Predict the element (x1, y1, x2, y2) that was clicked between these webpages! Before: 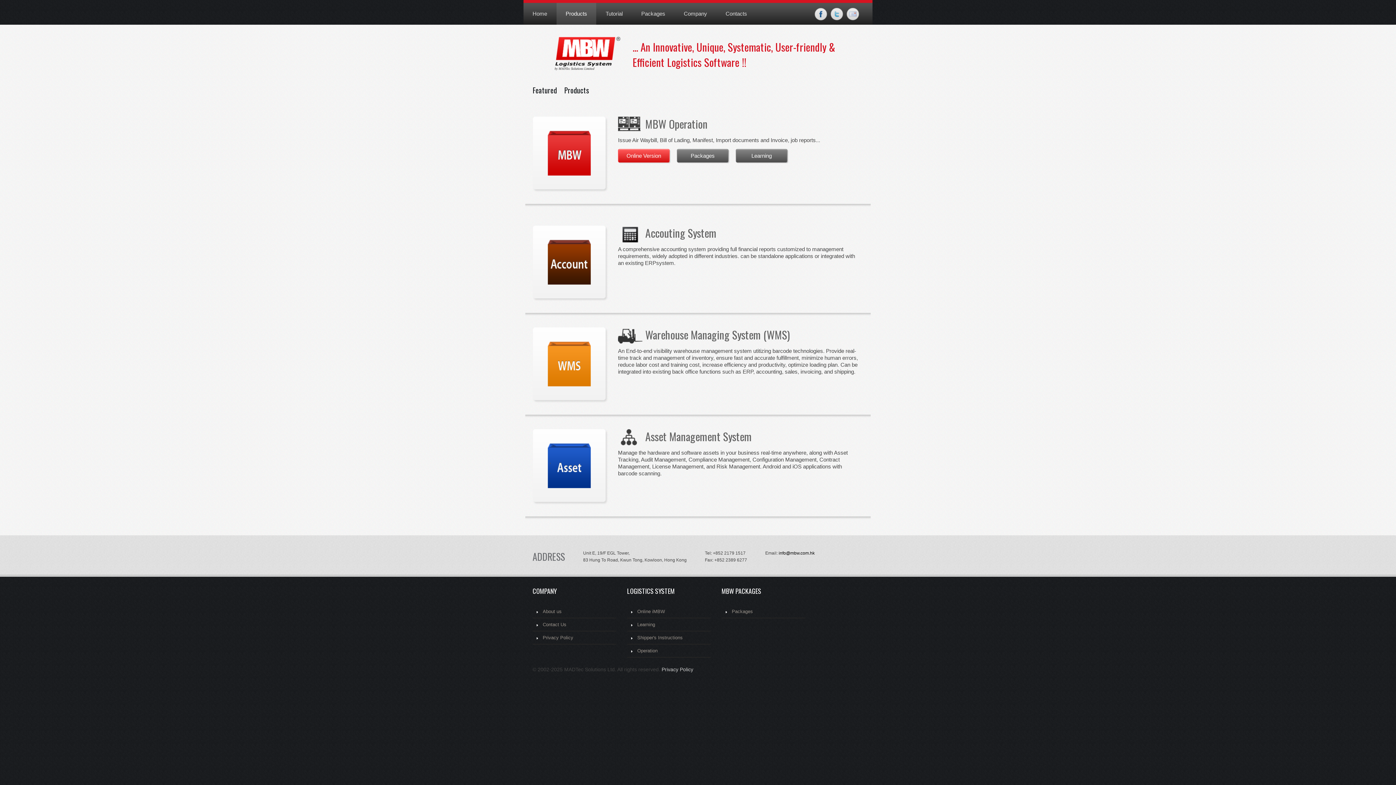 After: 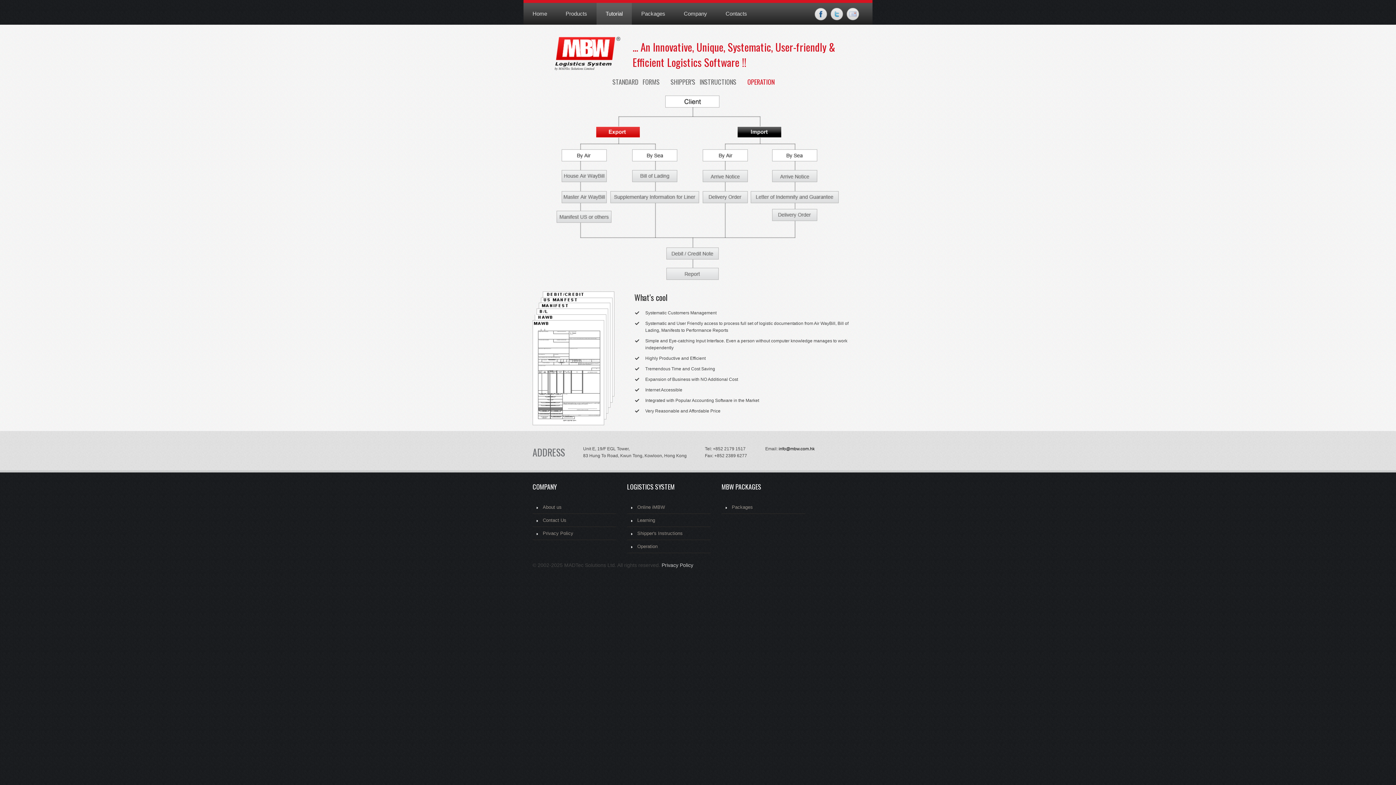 Action: label: Operation bbox: (631, 648, 657, 653)